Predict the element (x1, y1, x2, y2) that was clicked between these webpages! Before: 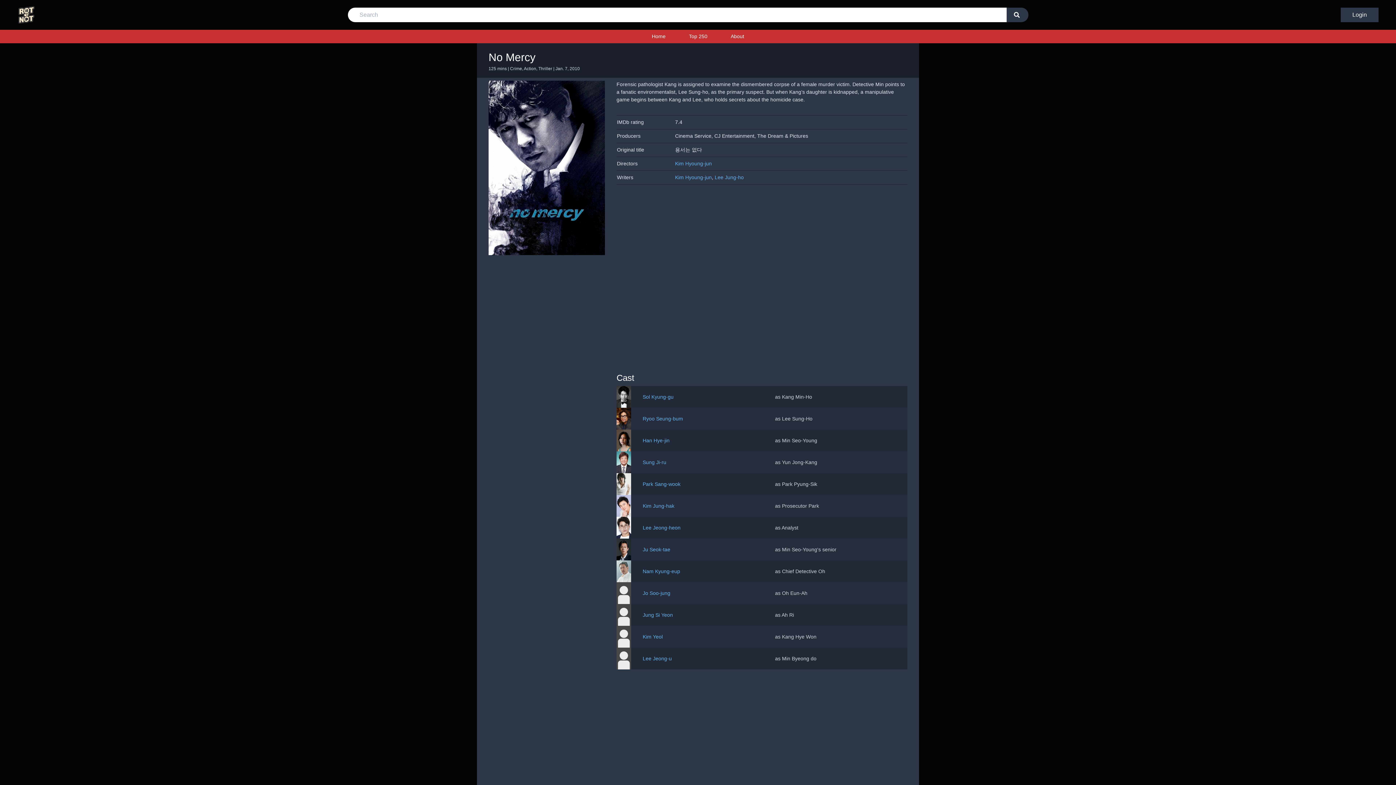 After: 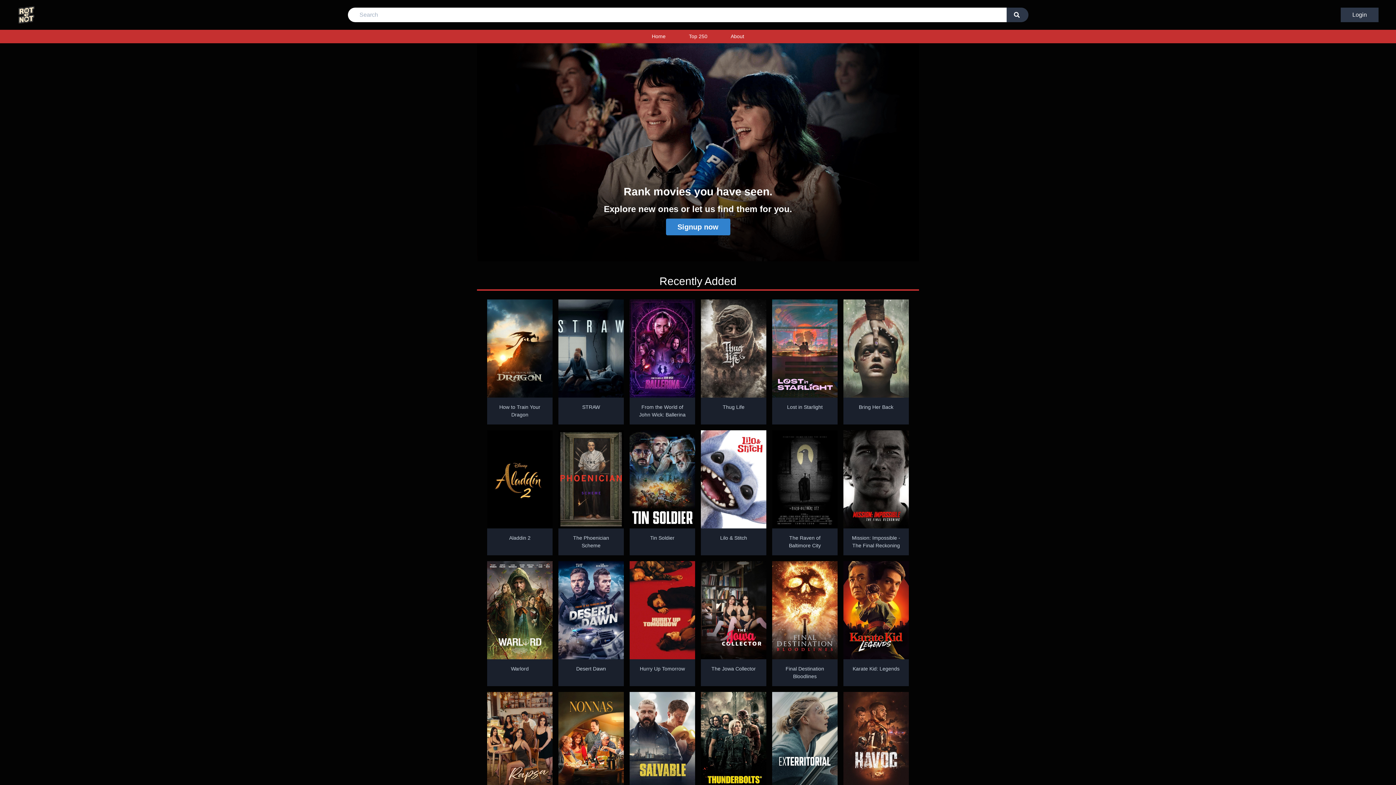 Action: bbox: (17, 5, 35, 24)